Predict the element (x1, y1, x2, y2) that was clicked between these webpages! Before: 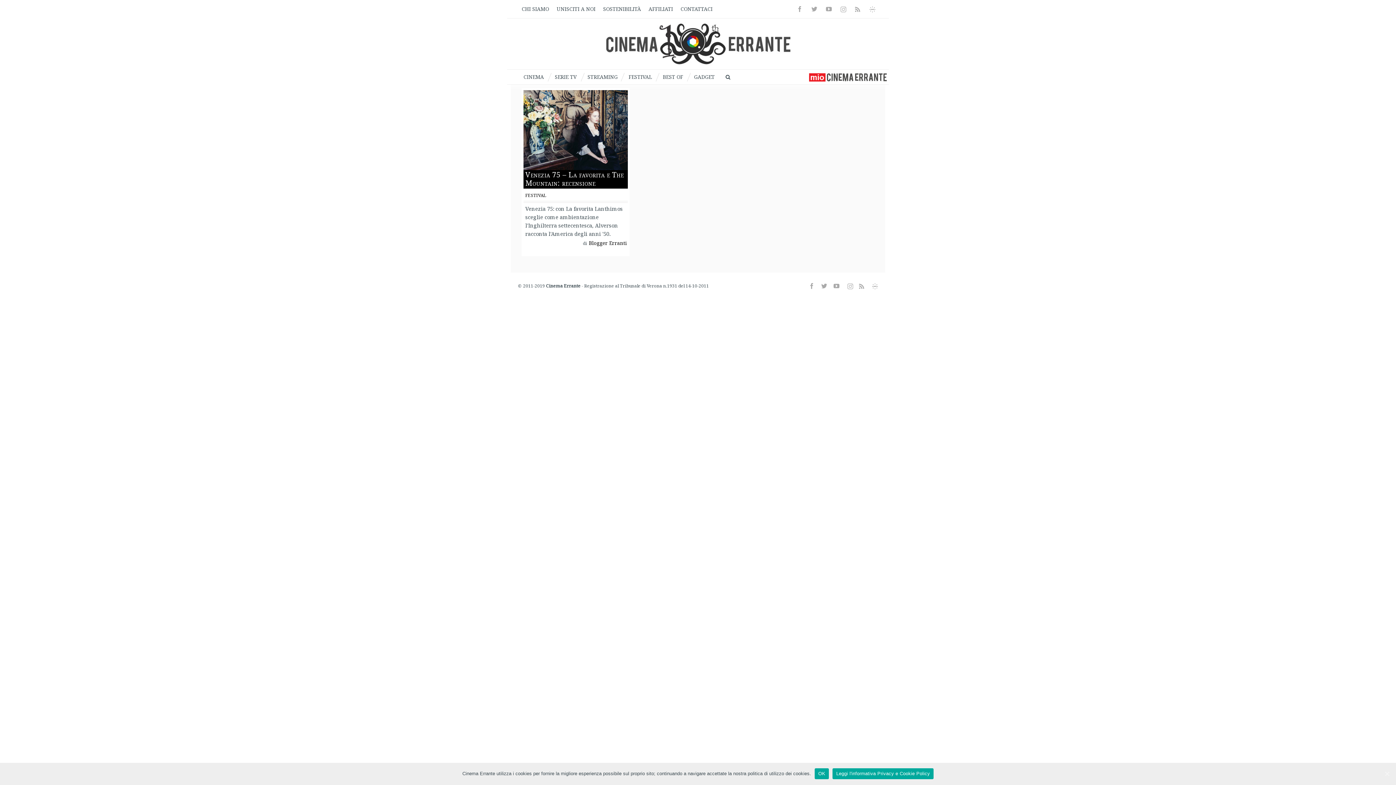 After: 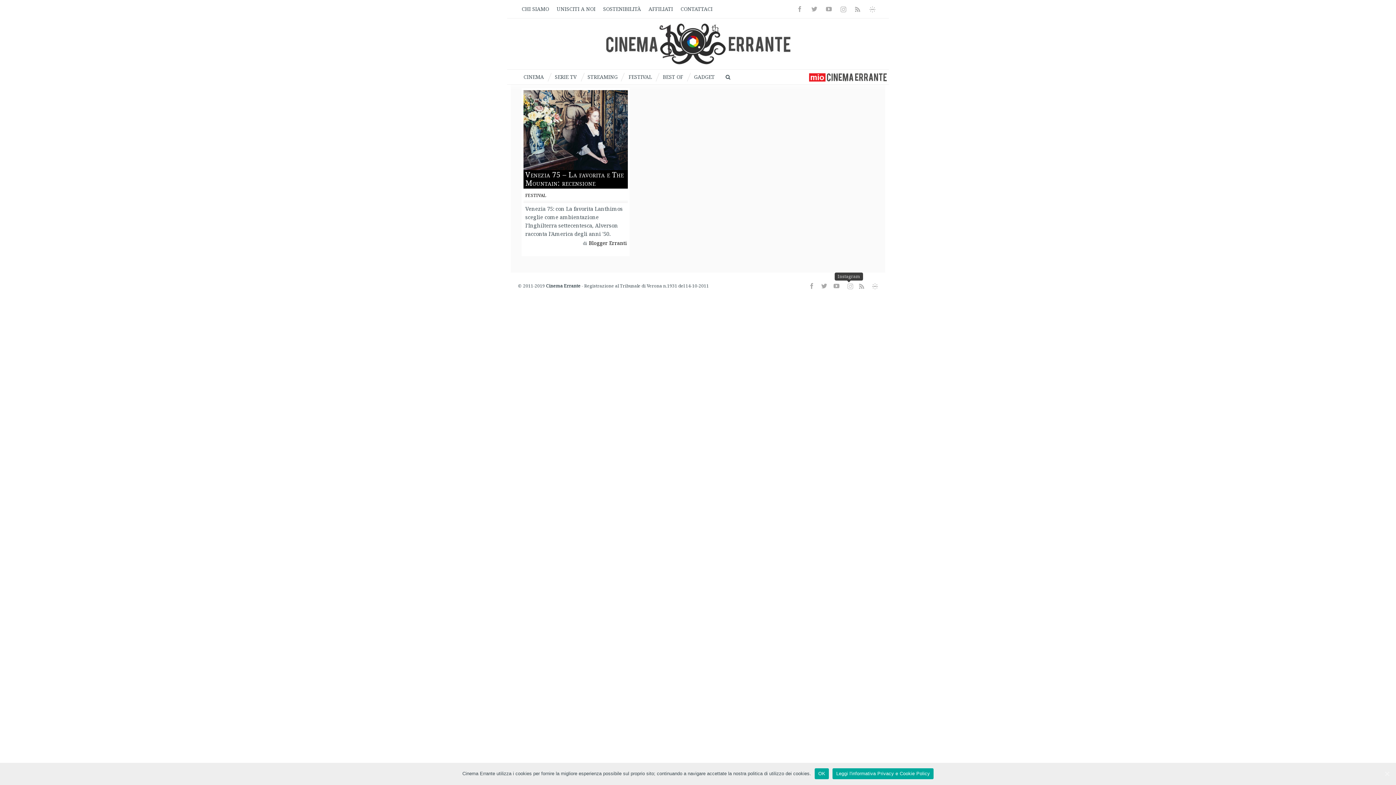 Action: label: Instagram bbox: (844, 283, 853, 289)